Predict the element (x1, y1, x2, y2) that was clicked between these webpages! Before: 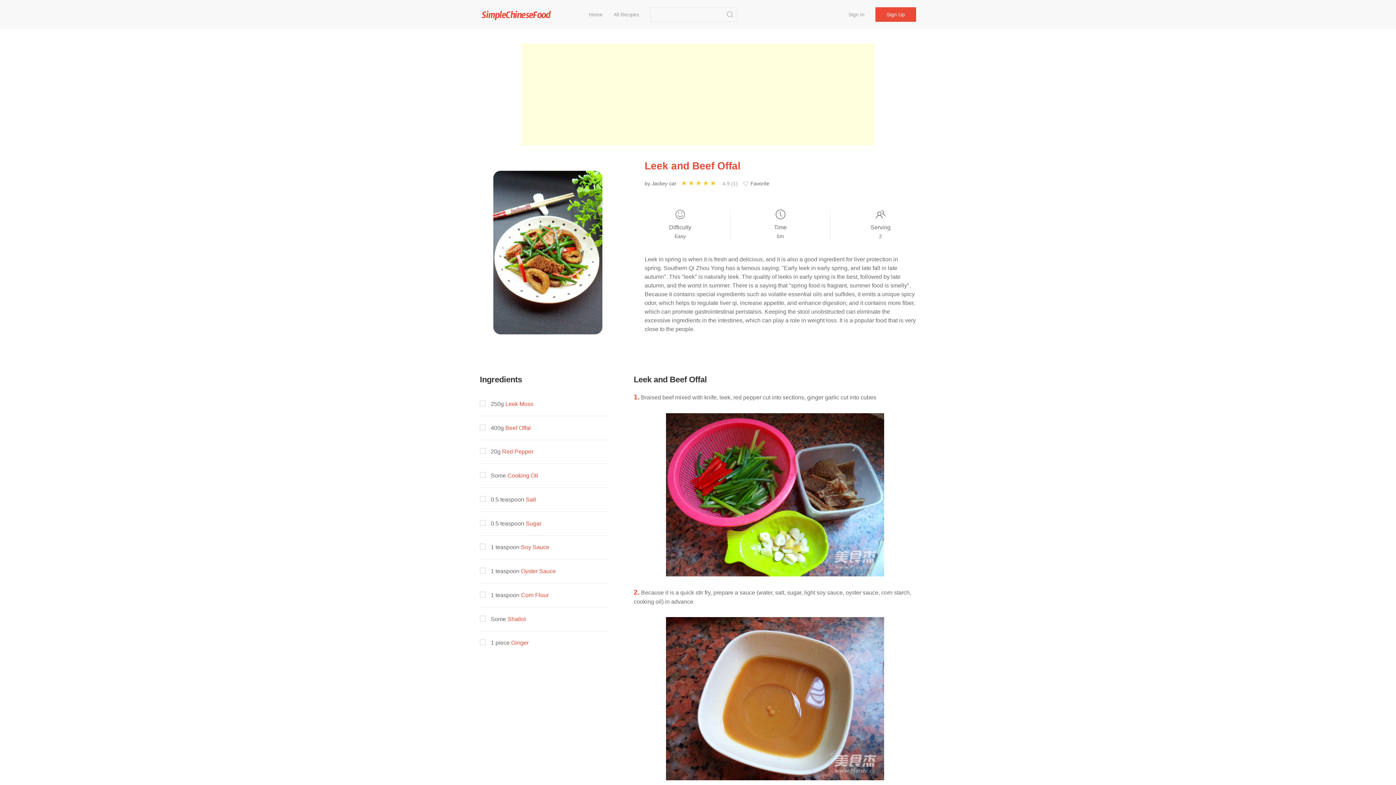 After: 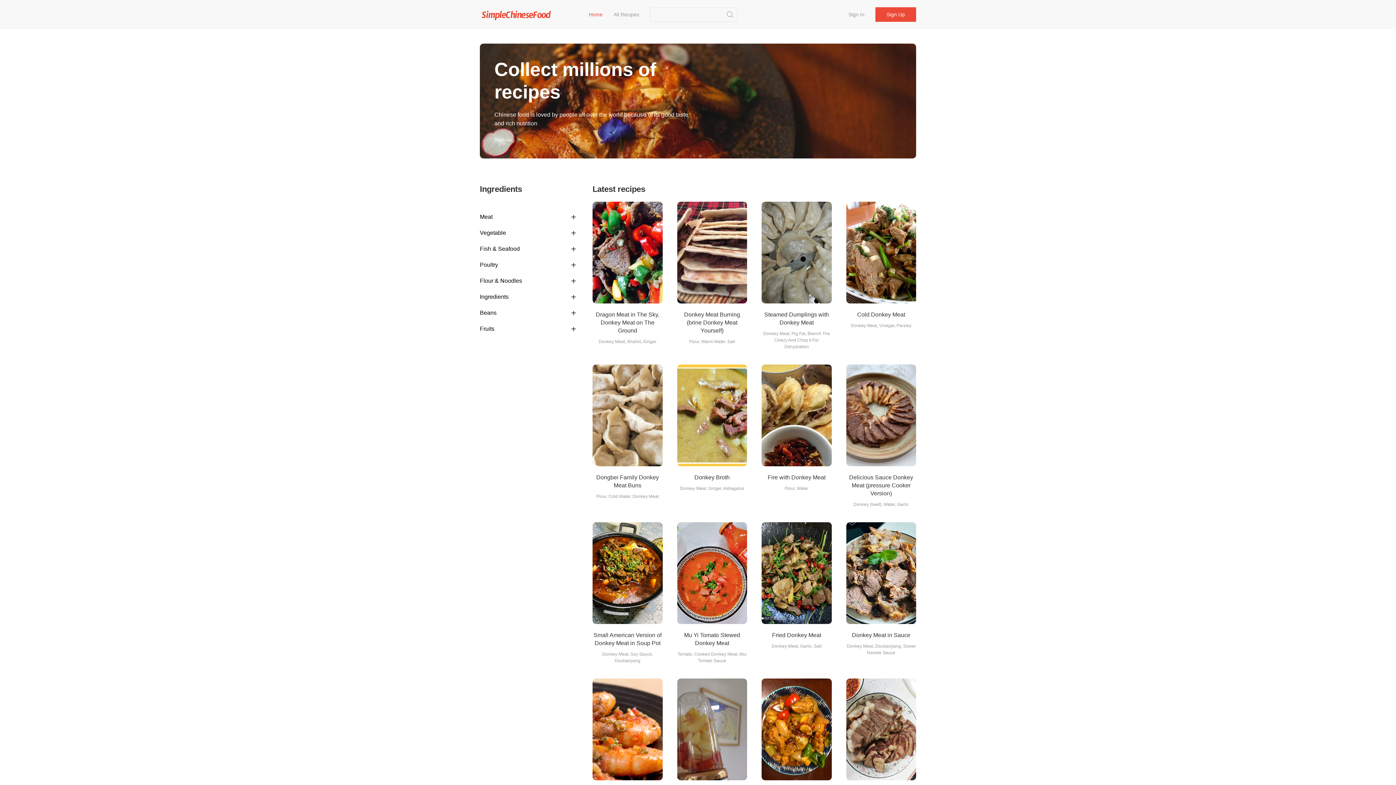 Action: bbox: (474, 0, 558, 29)